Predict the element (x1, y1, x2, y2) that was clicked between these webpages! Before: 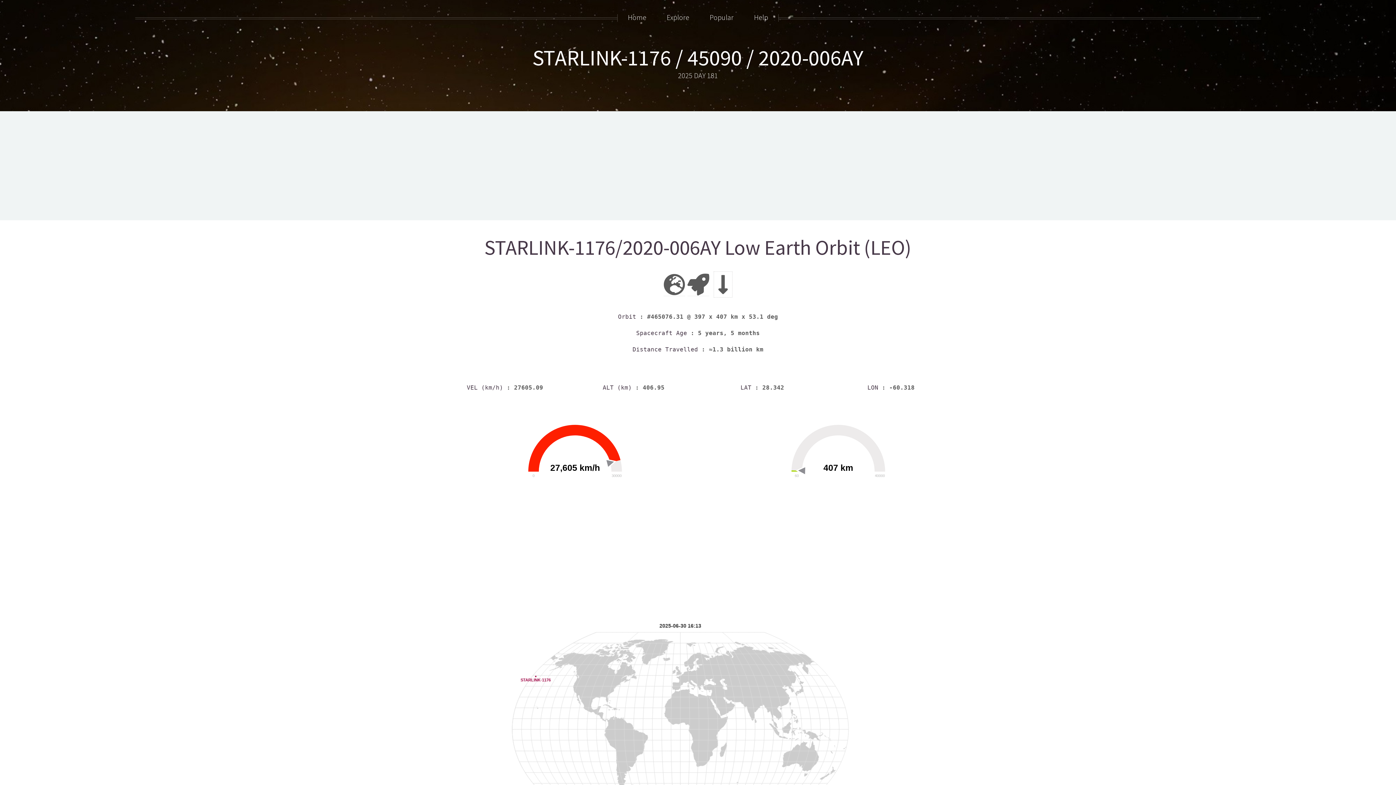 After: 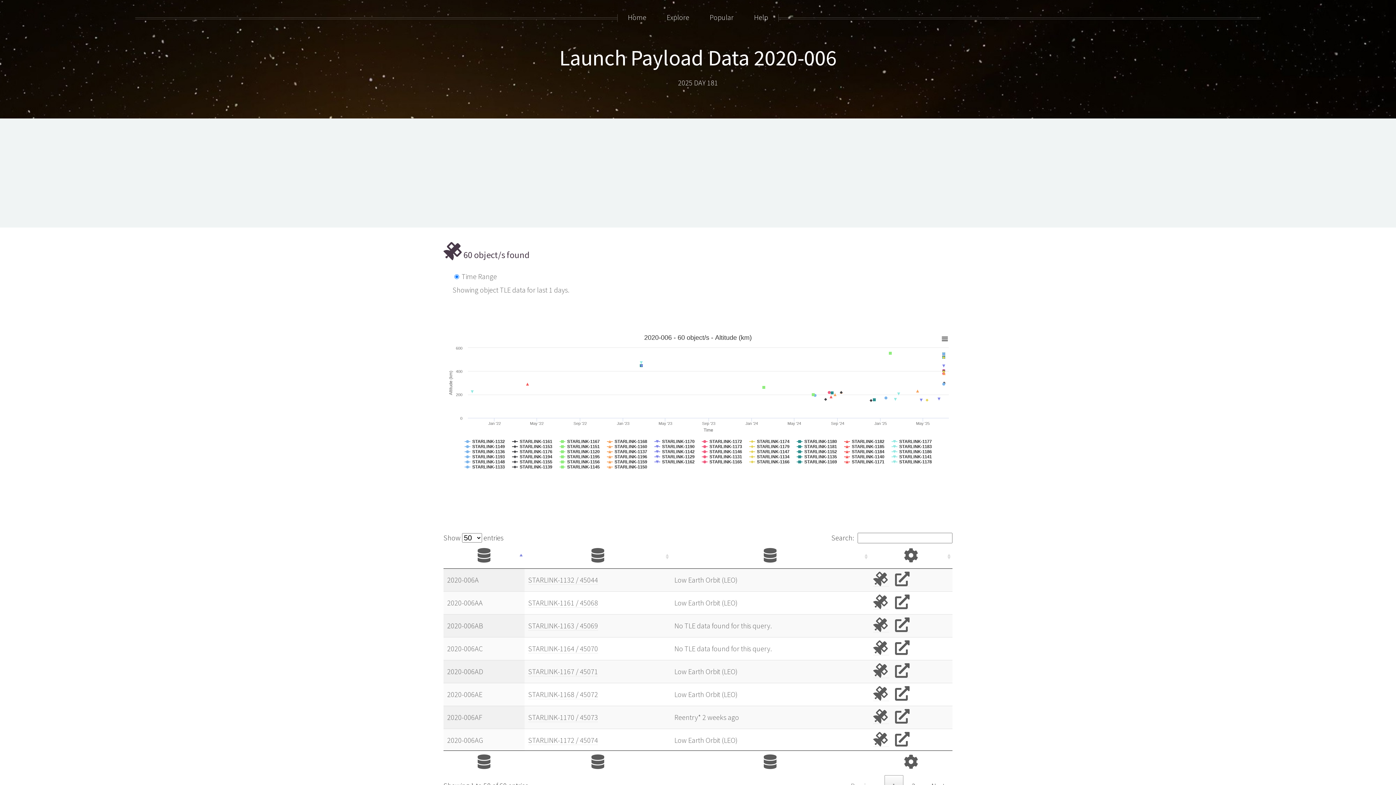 Action: bbox: (687, 282, 709, 296)